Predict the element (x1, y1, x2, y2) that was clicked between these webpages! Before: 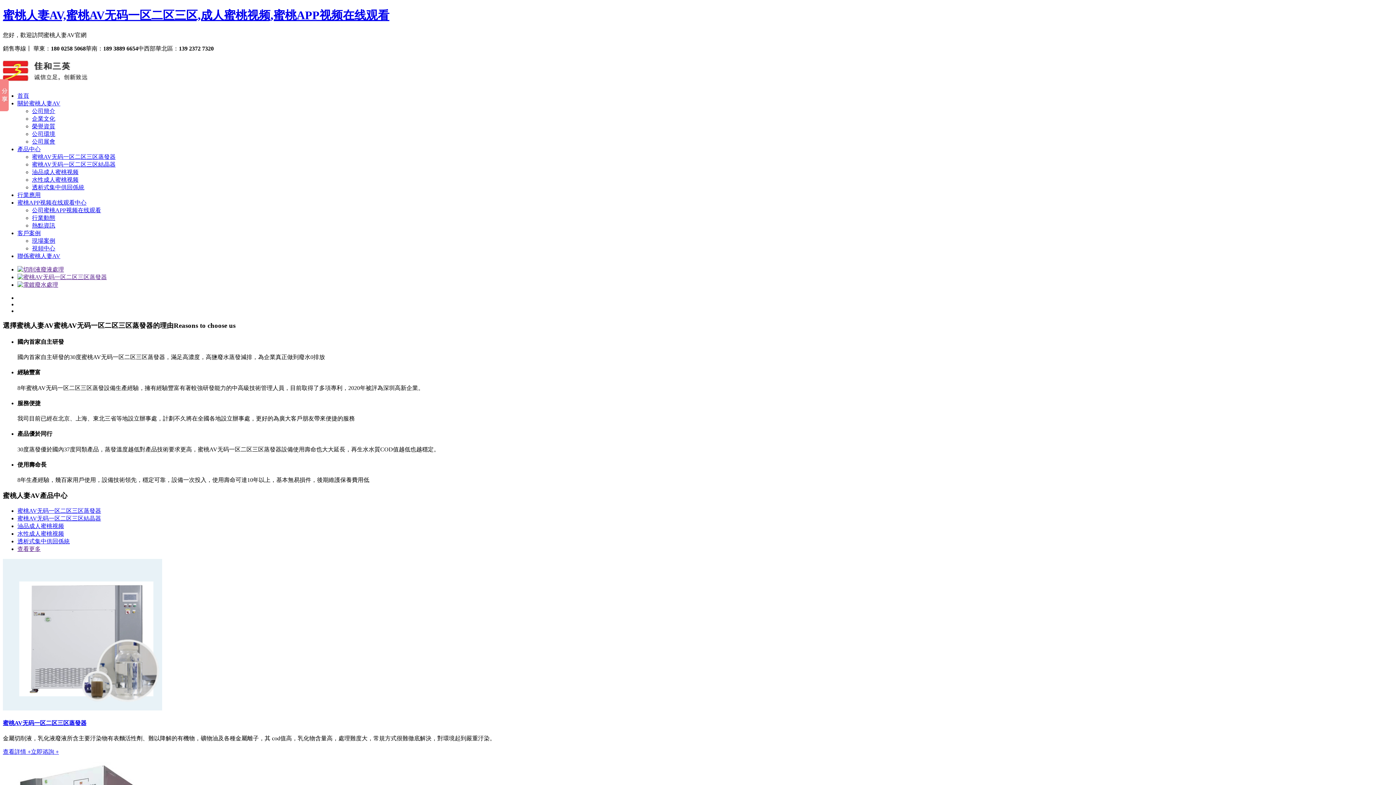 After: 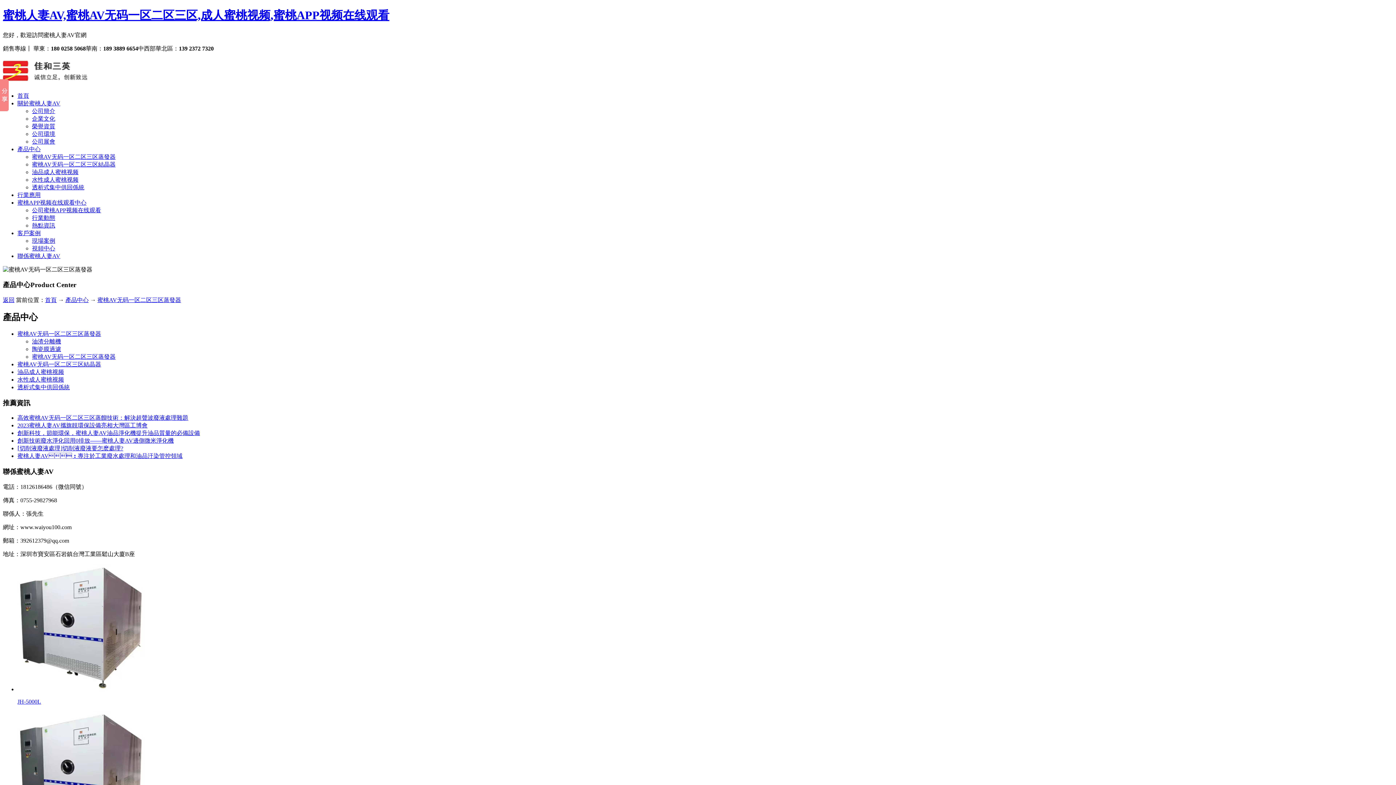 Action: label: 查看詳情 + bbox: (2, 749, 30, 755)